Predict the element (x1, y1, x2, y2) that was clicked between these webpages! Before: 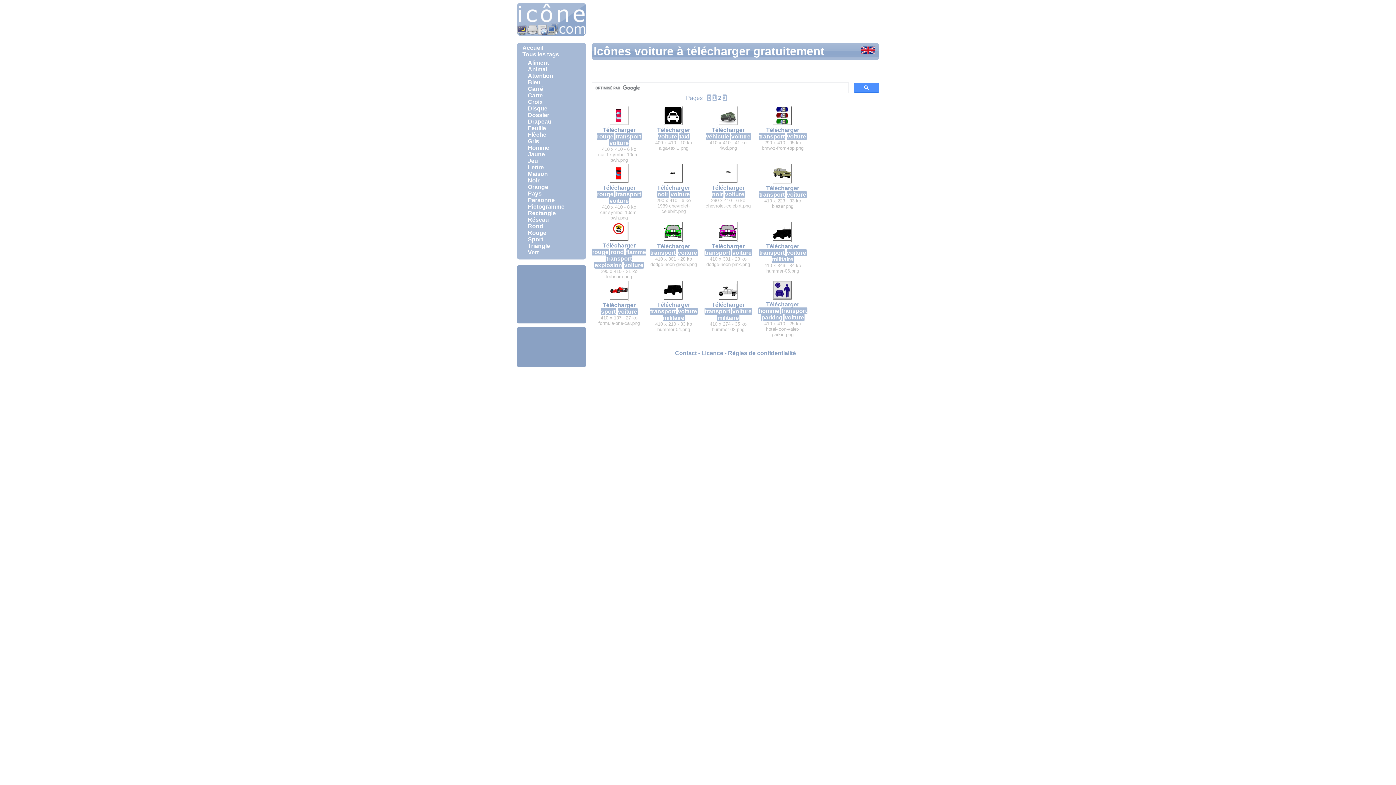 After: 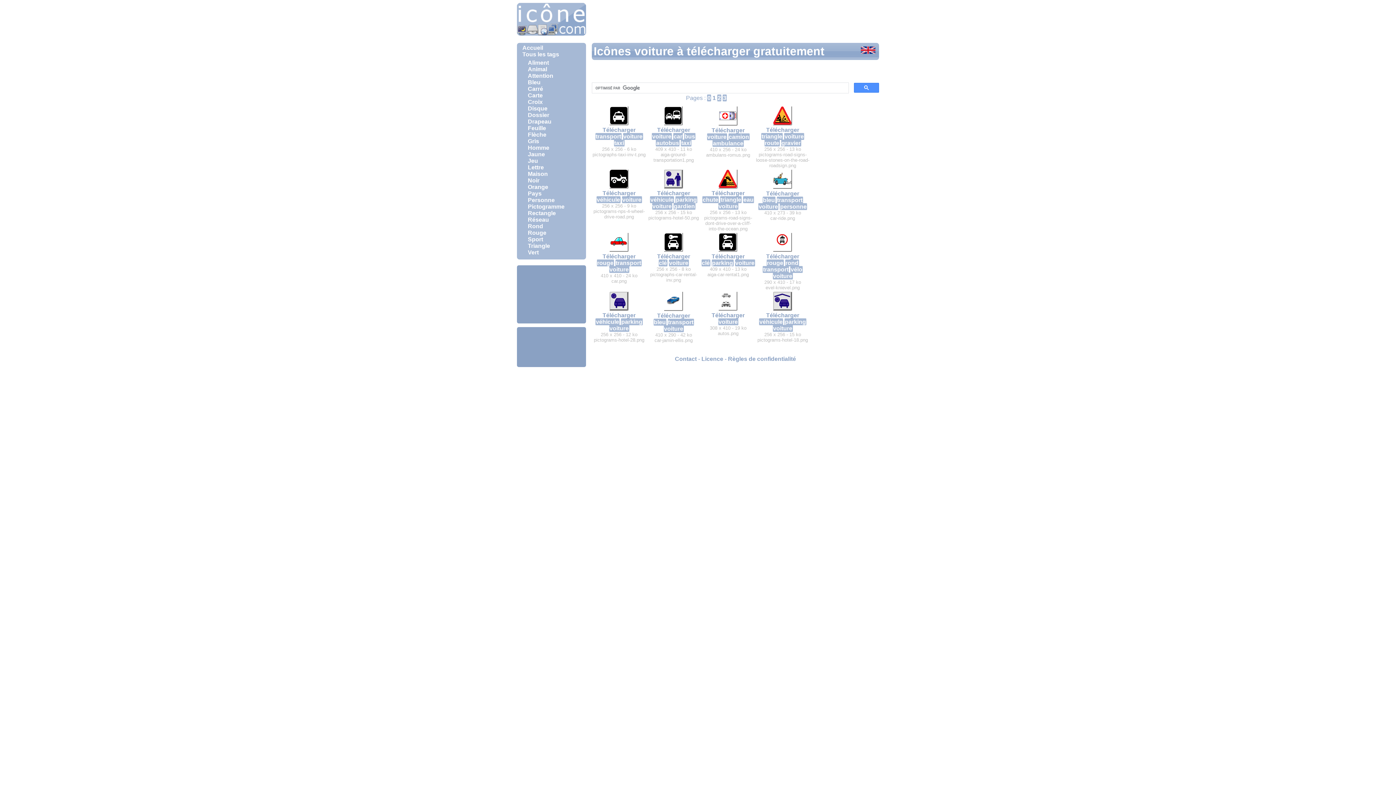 Action: label: 1 bbox: (712, 94, 716, 101)